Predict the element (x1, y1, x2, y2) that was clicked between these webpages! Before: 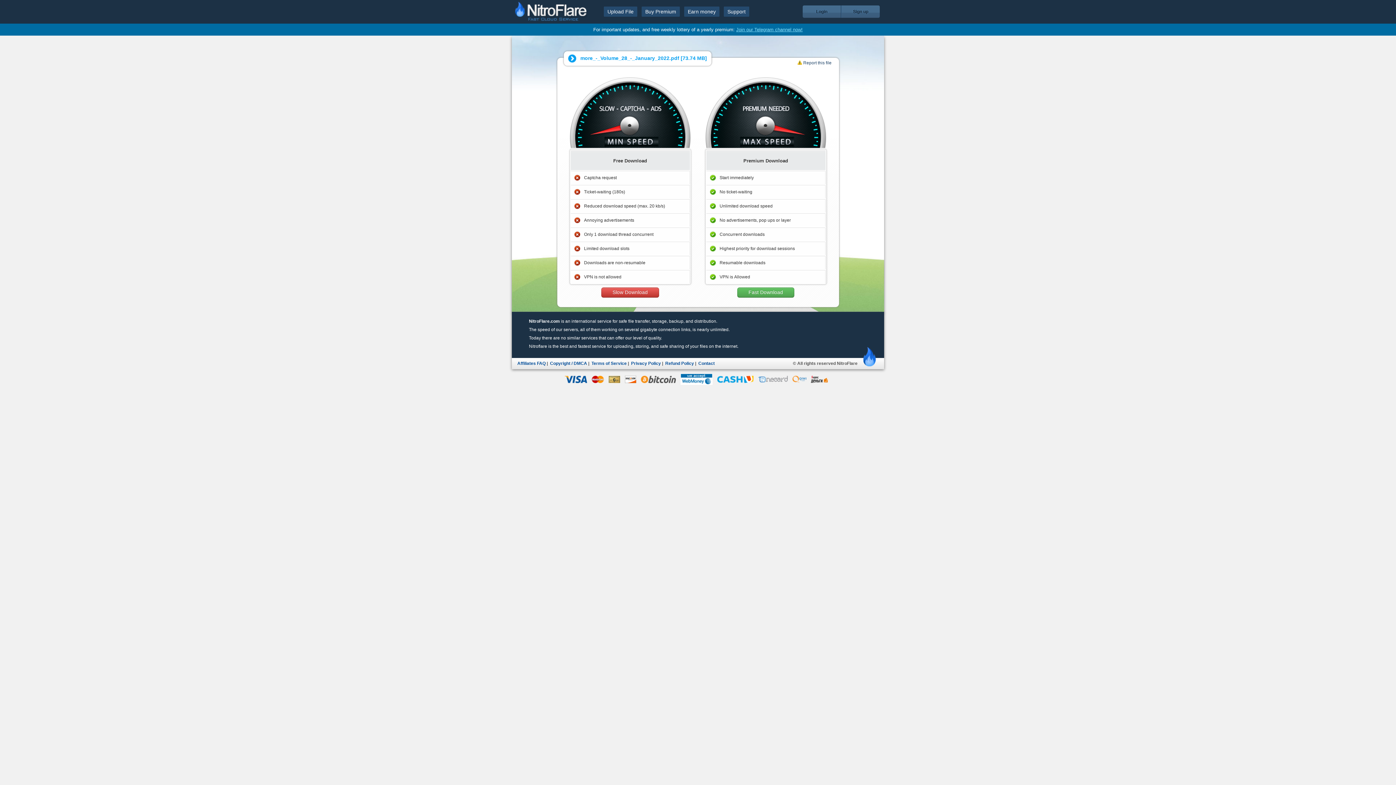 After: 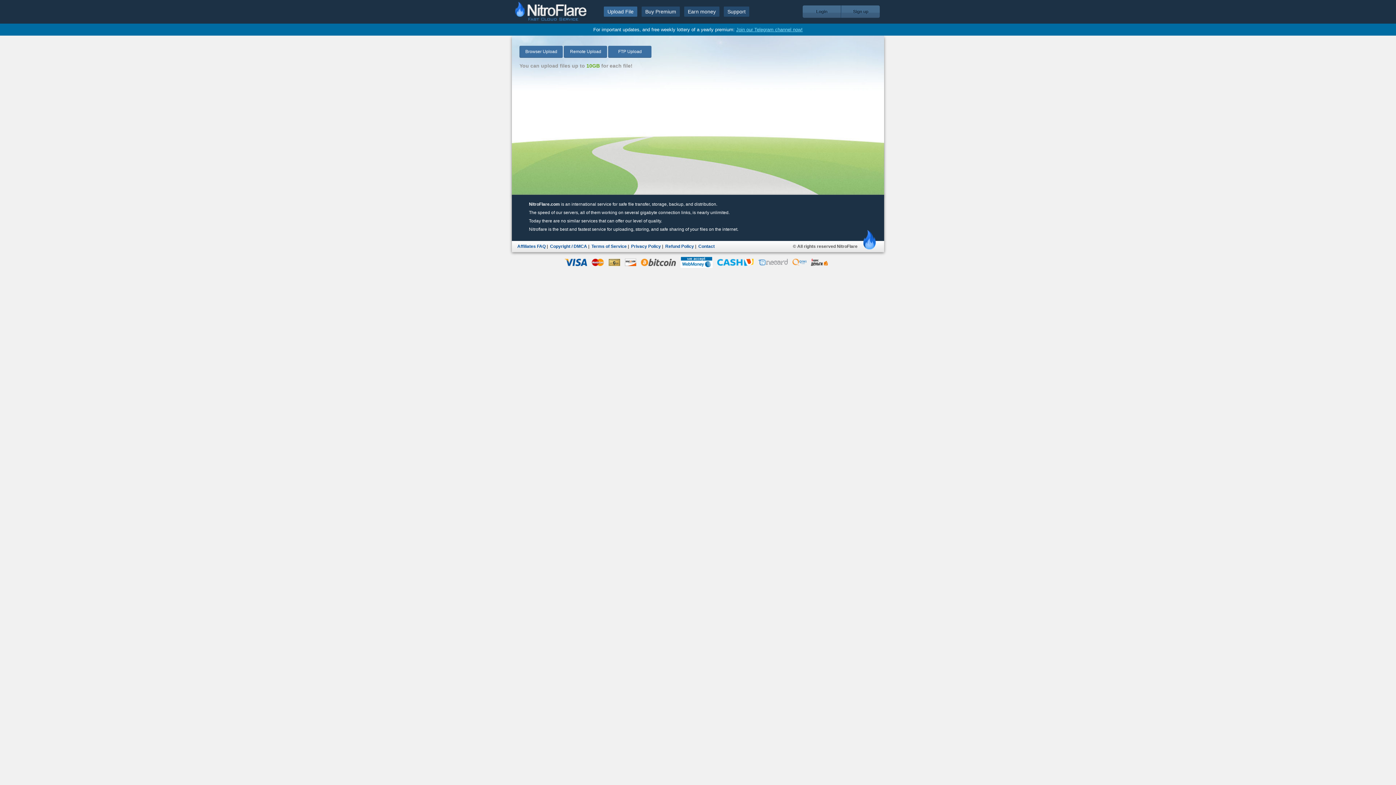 Action: bbox: (512, 0, 589, 23)